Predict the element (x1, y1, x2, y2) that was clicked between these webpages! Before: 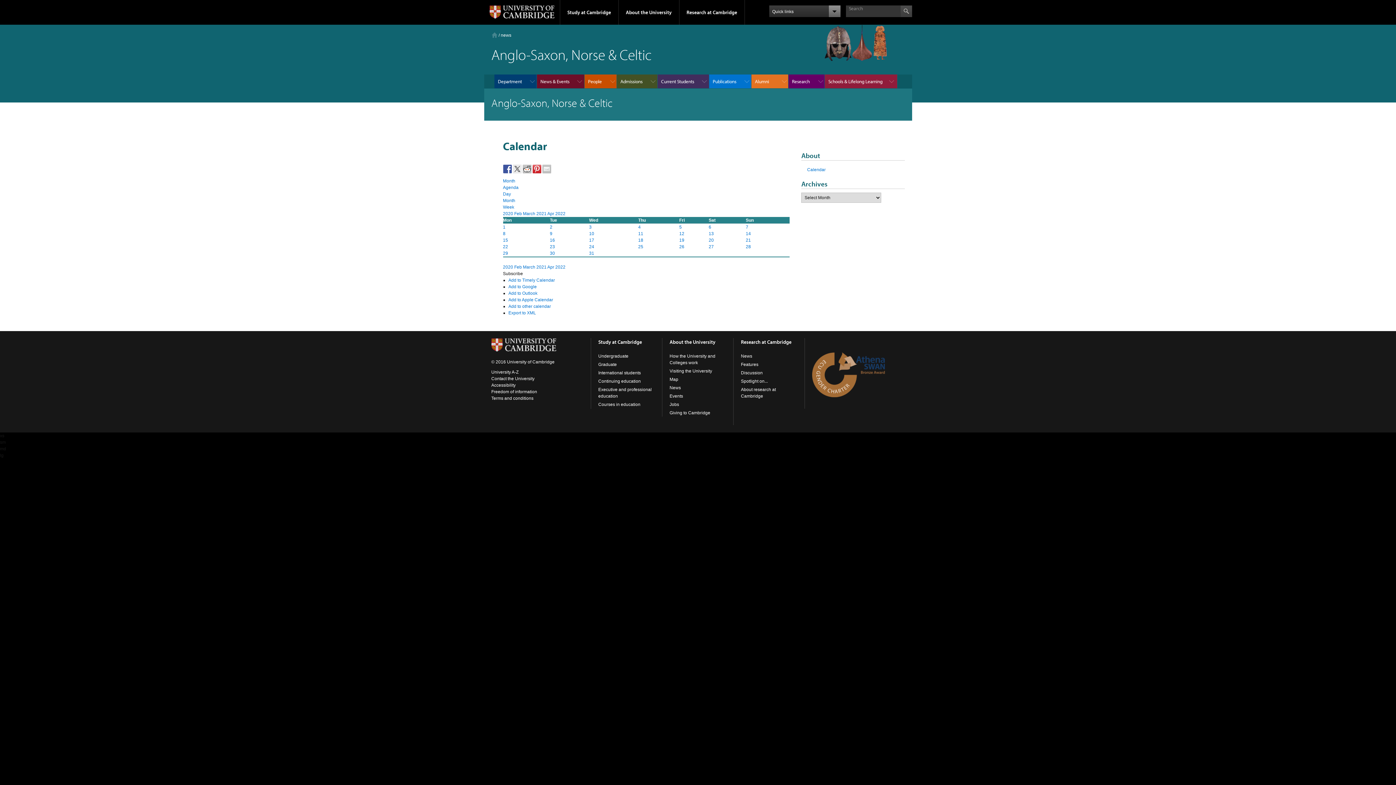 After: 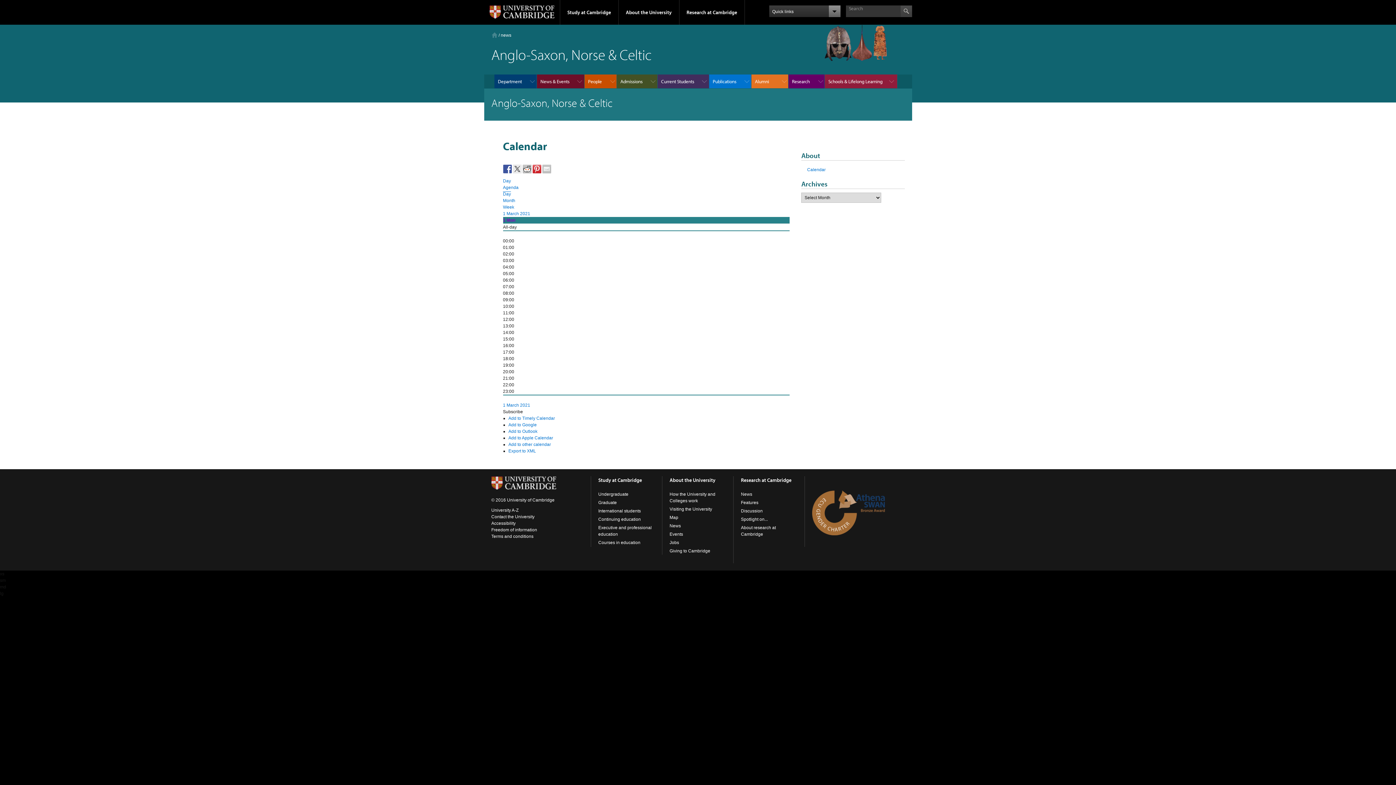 Action: bbox: (503, 191, 511, 196) label: Day